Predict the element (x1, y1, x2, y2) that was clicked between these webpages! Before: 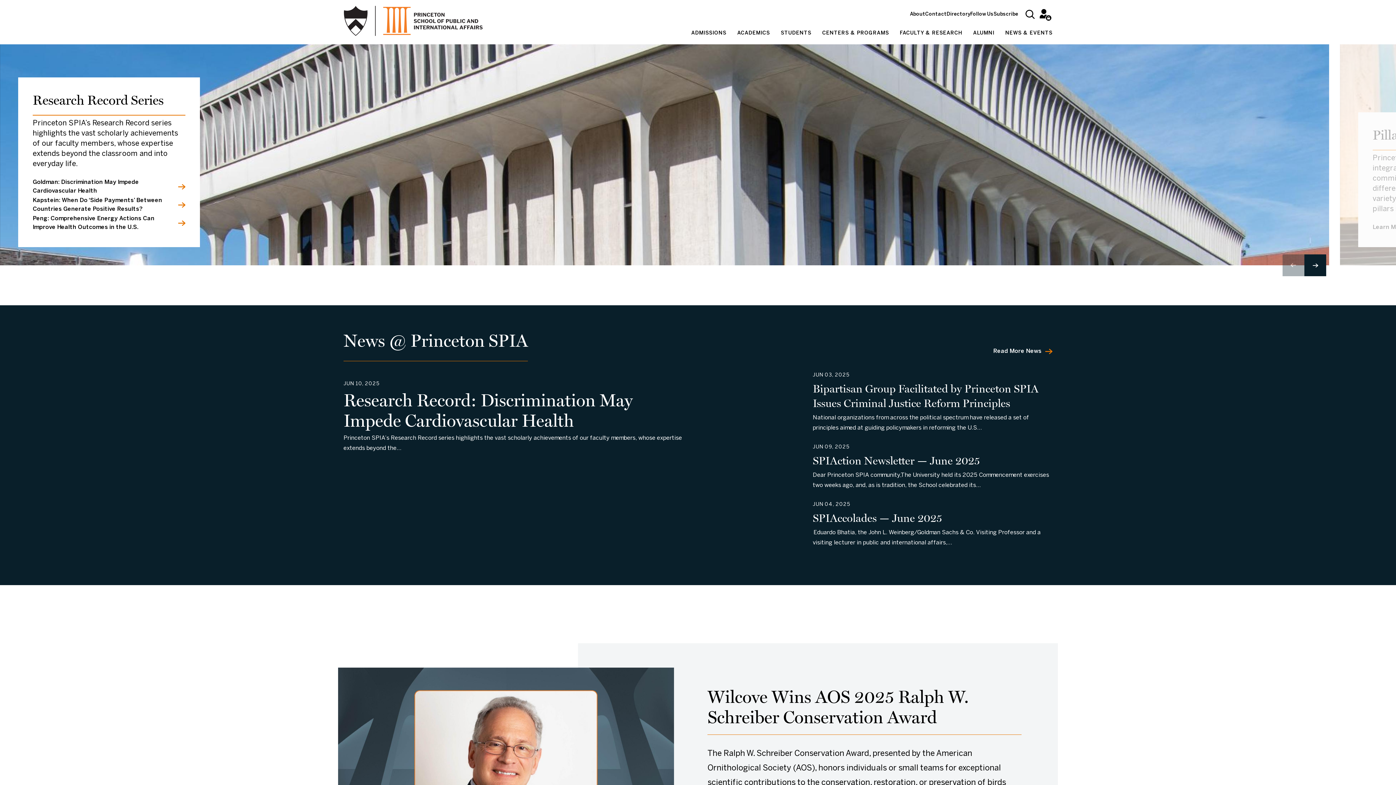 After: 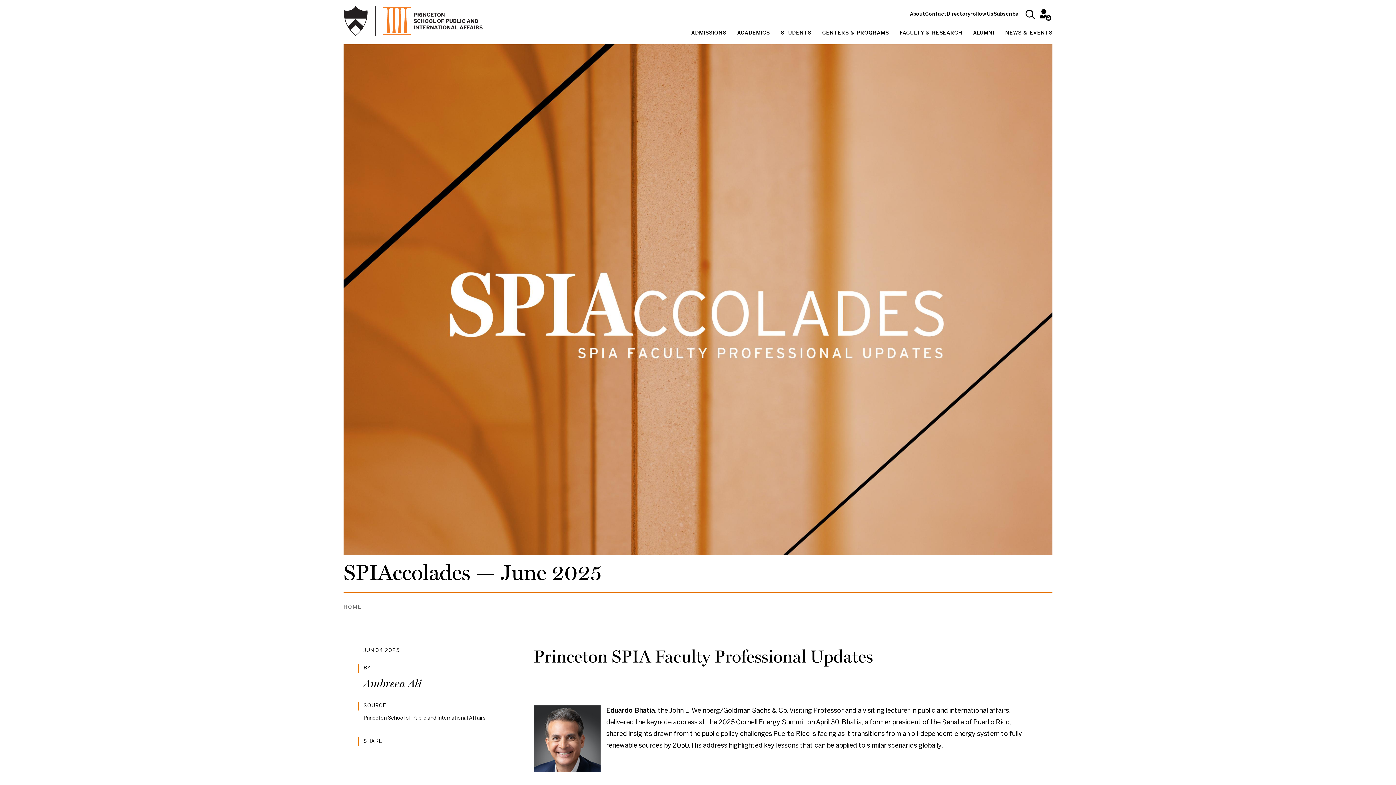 Action: label: JUN 04, 2025
SPIAccolades — June 2025
 Eduardo Bhatia, the John L. Weinberg/Goldman Sachs & Co. Visiting Professor and a visiting lecturer in public and international affairs,… bbox: (721, 502, 1052, 548)